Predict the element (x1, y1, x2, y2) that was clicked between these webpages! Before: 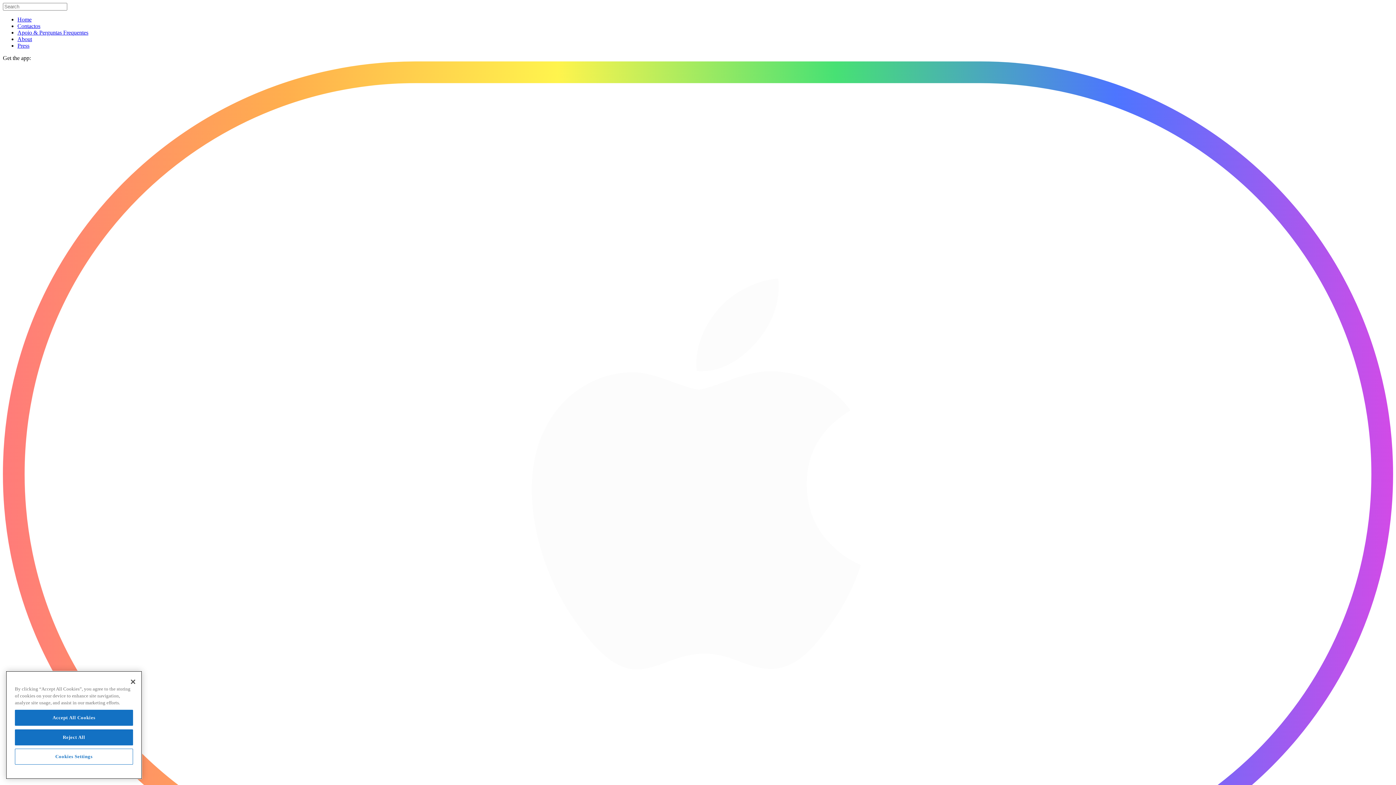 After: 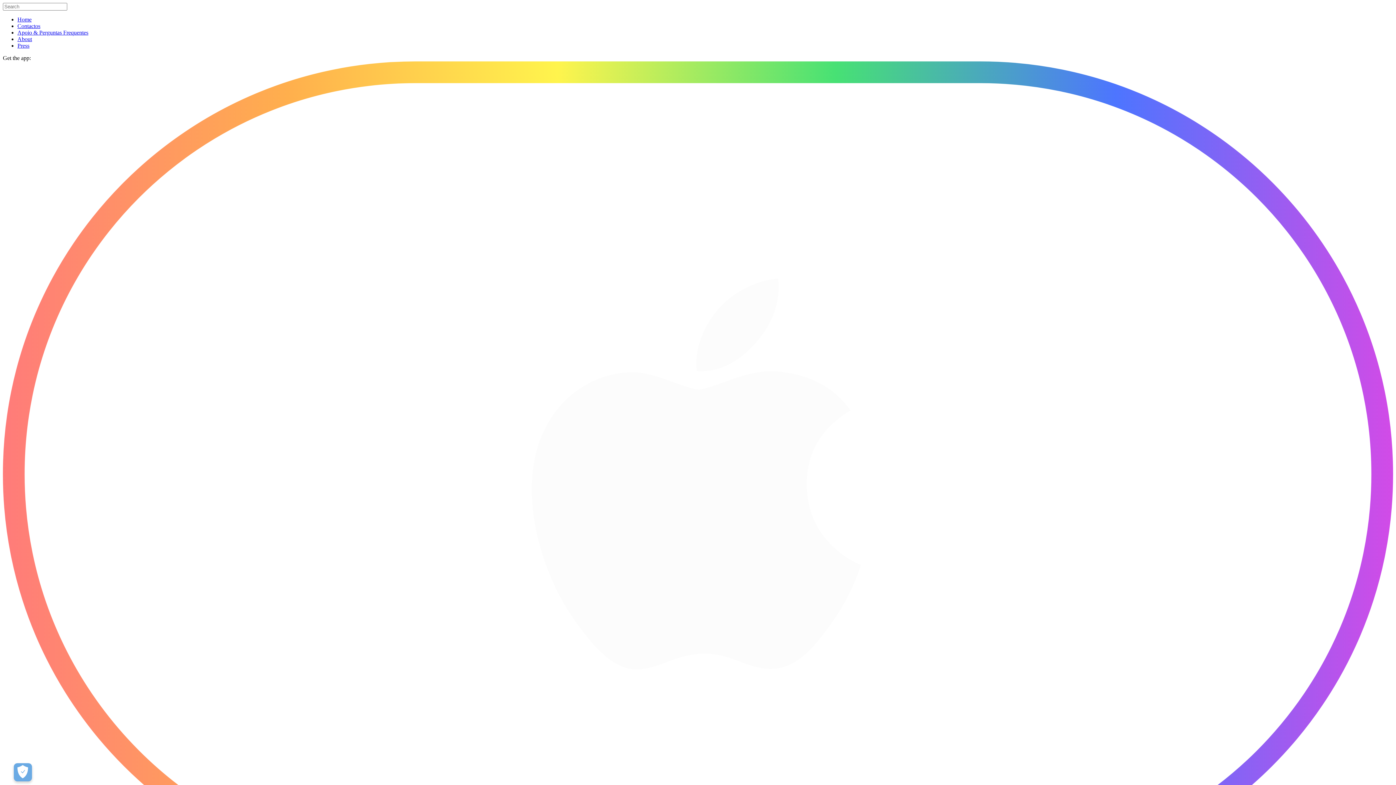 Action: bbox: (14, 734, 133, 750) label: Reject All